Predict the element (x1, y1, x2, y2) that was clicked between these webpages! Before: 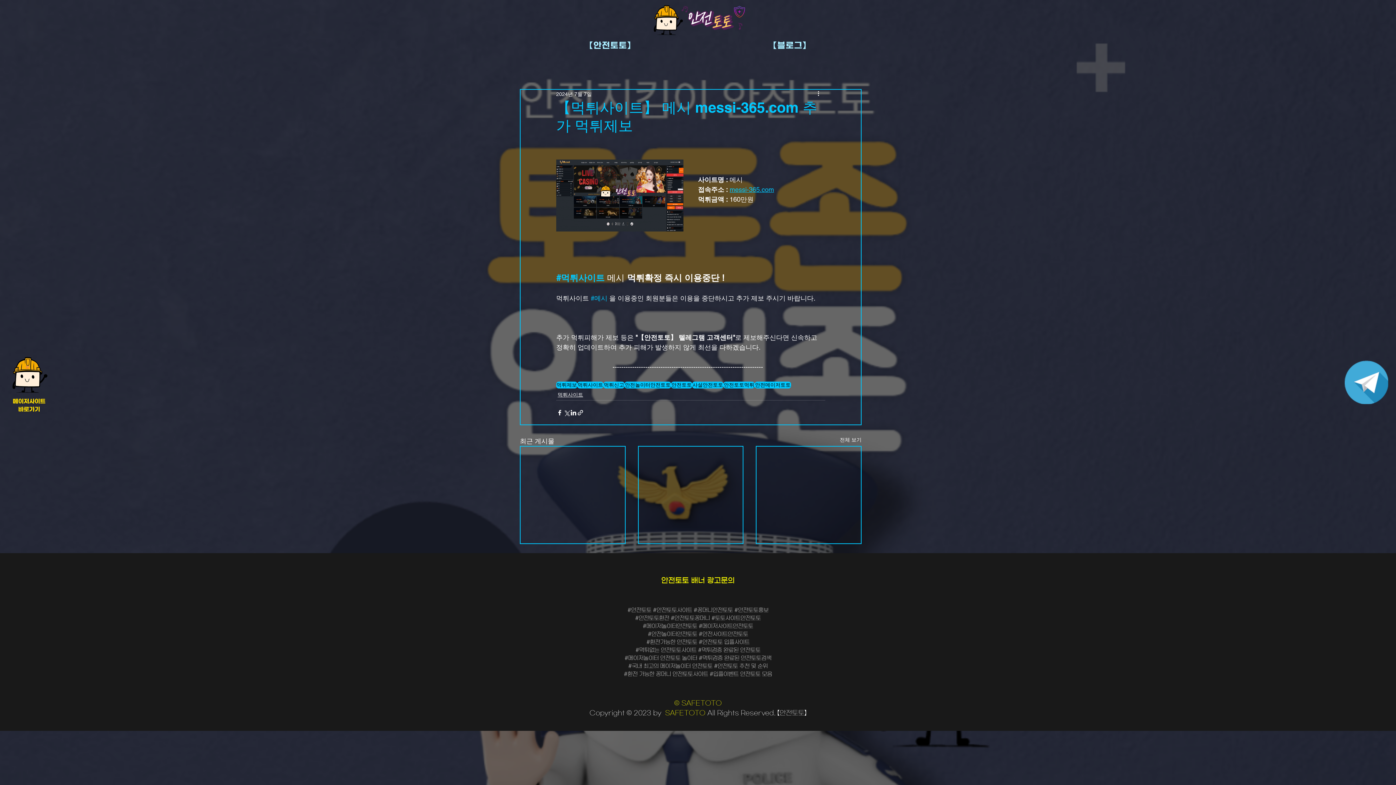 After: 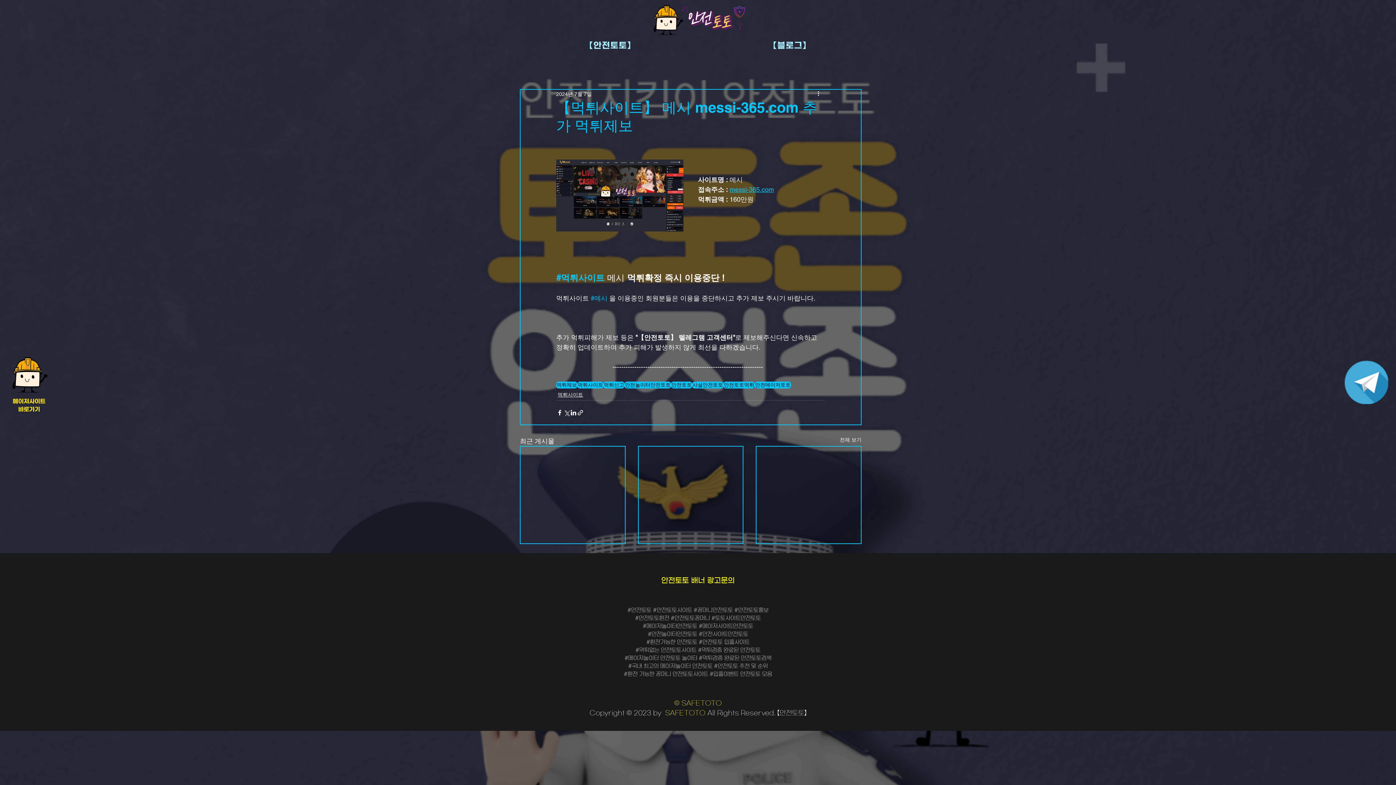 Action: label: messi-365.com bbox: (729, 185, 774, 193)